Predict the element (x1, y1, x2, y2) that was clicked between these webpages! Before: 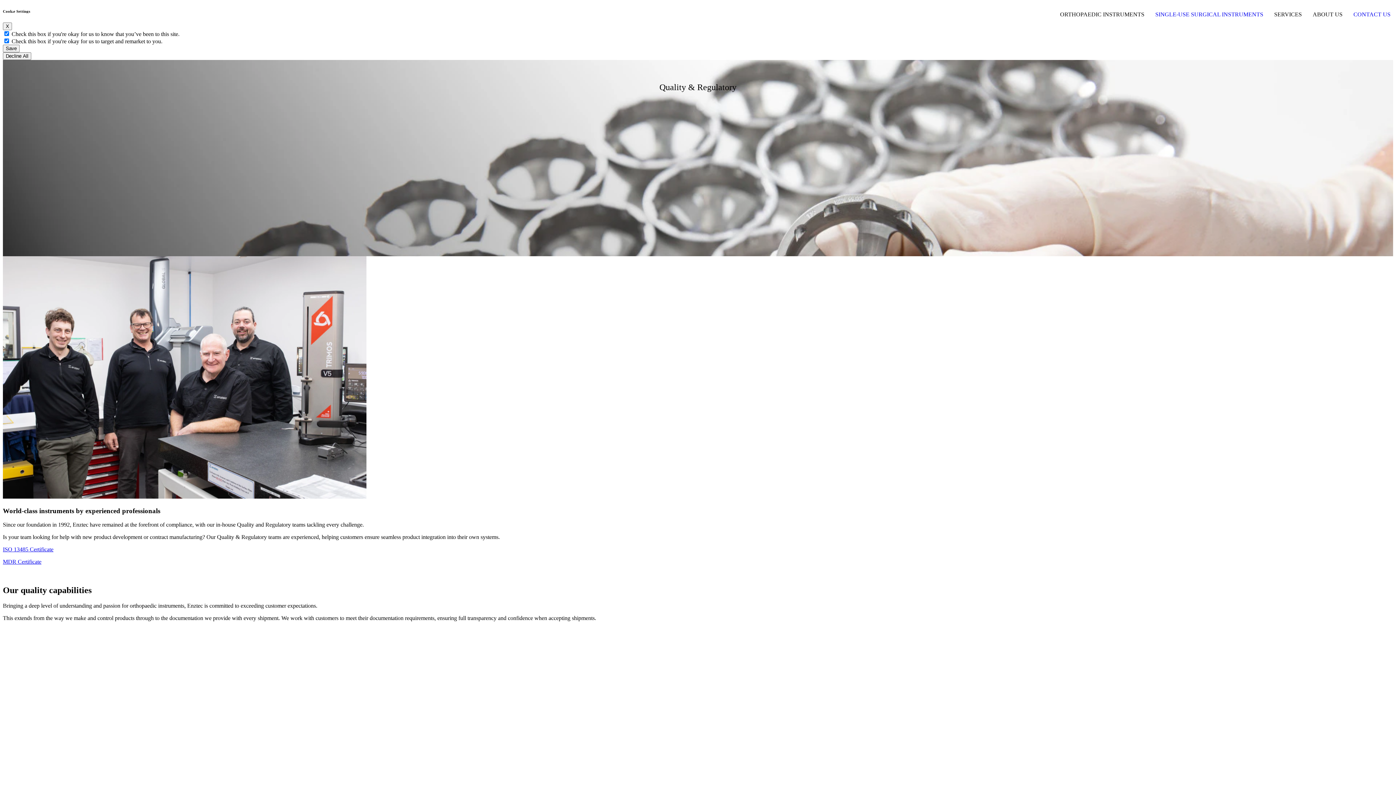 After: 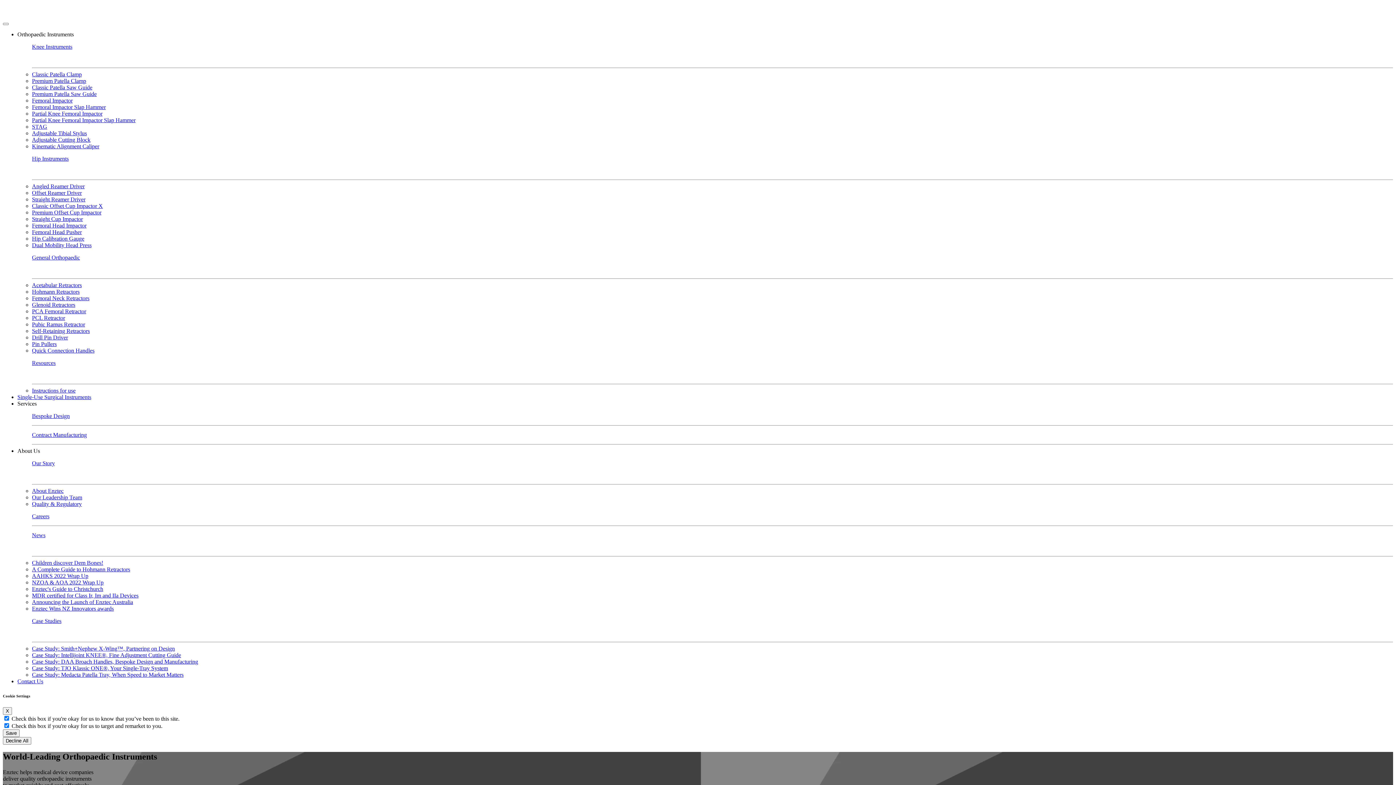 Action: bbox: (0, 7, 68, 21)